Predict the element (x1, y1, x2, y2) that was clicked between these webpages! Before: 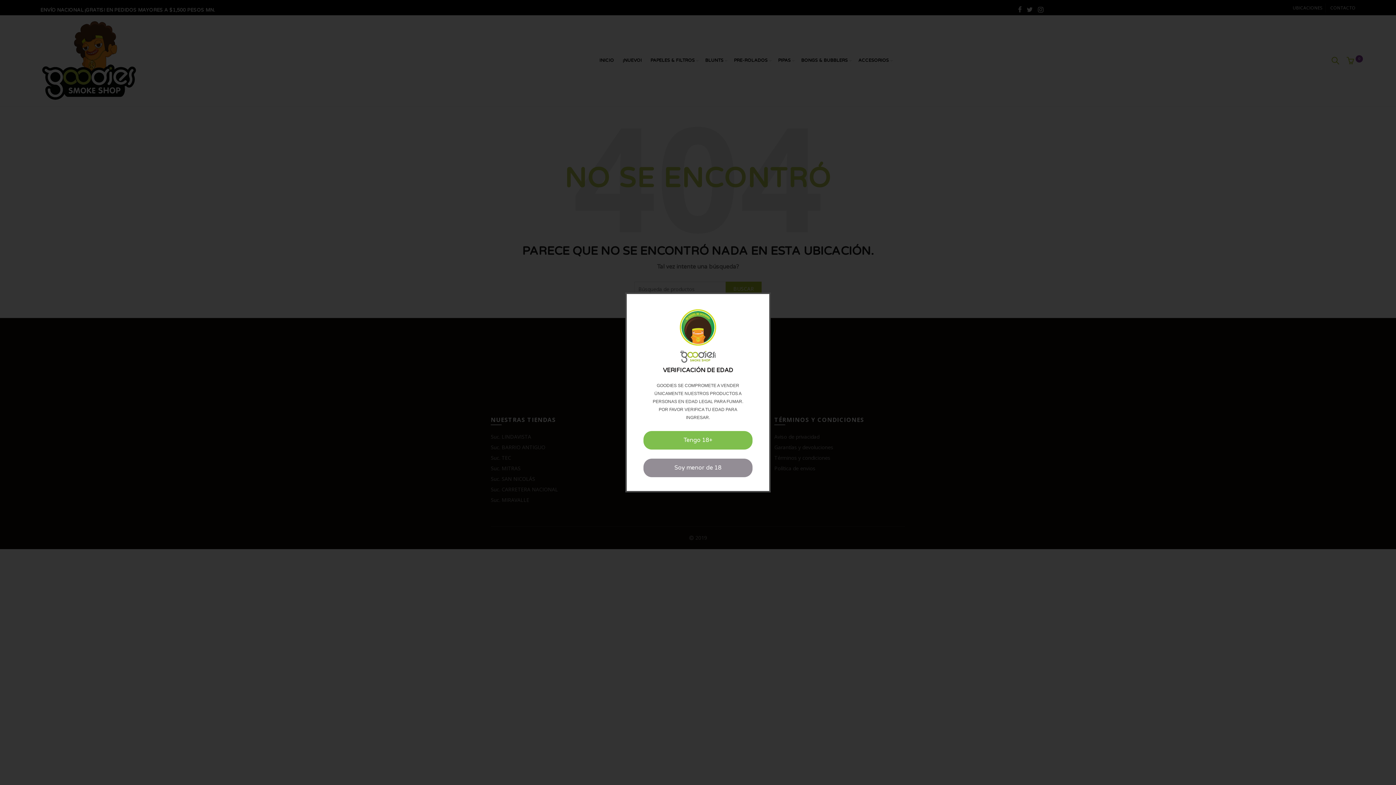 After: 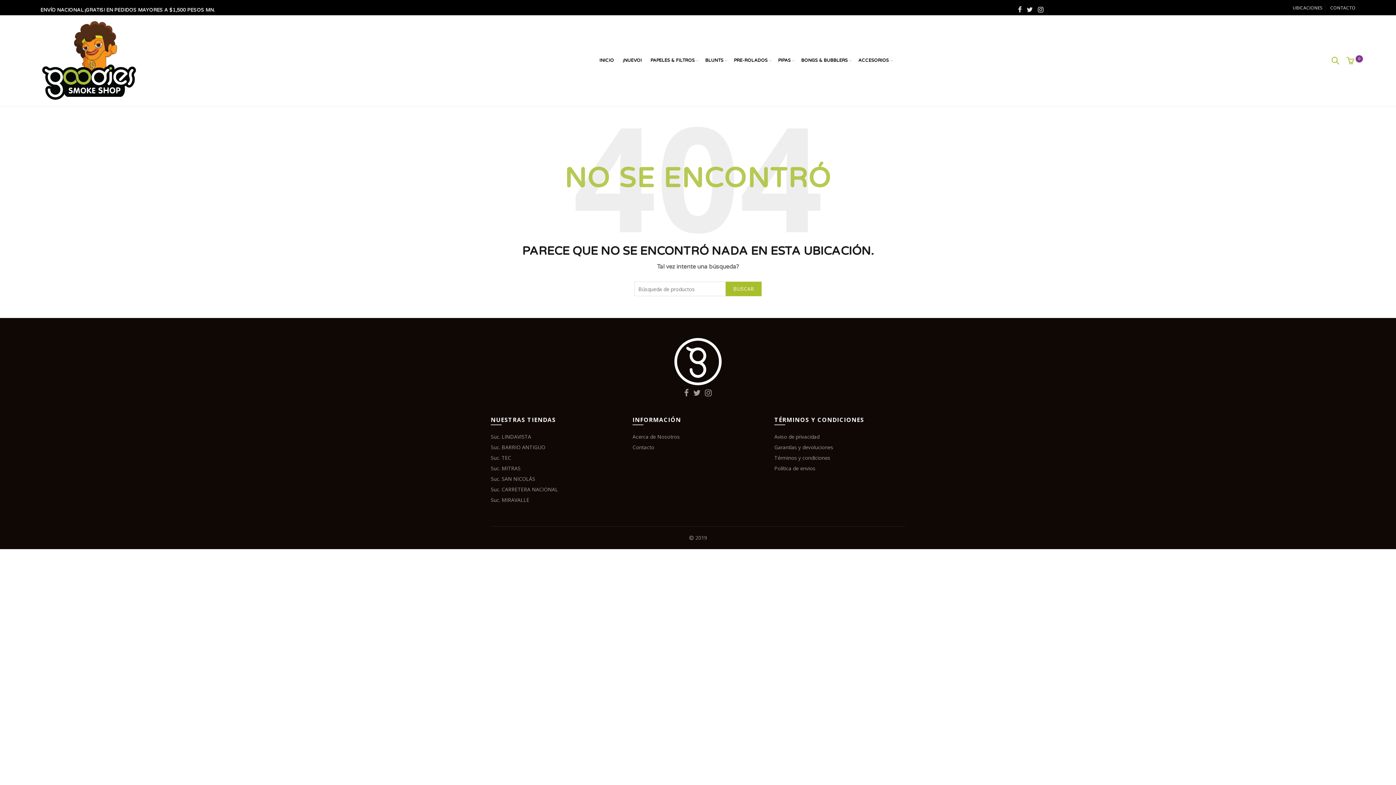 Action: bbox: (643, 431, 752, 449) label: Tengo 18+